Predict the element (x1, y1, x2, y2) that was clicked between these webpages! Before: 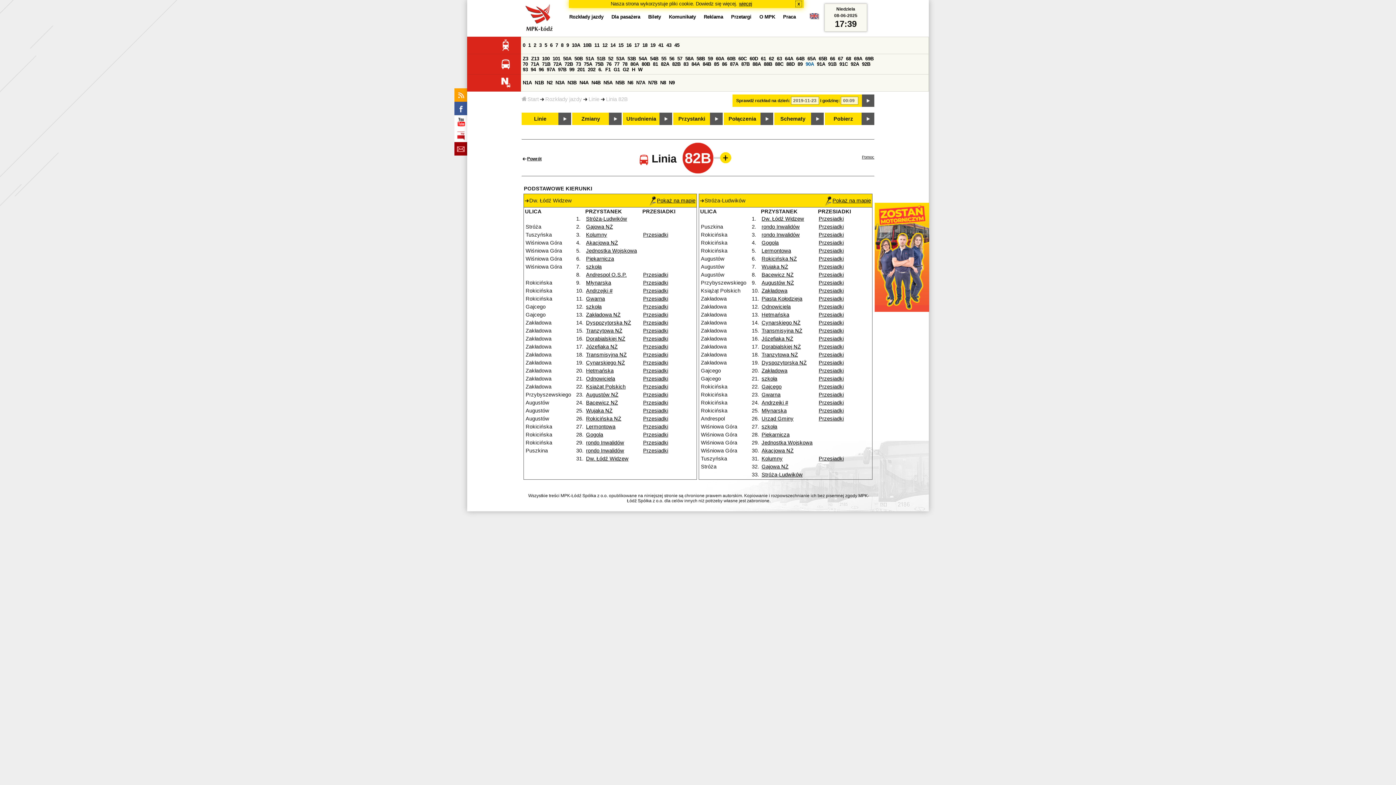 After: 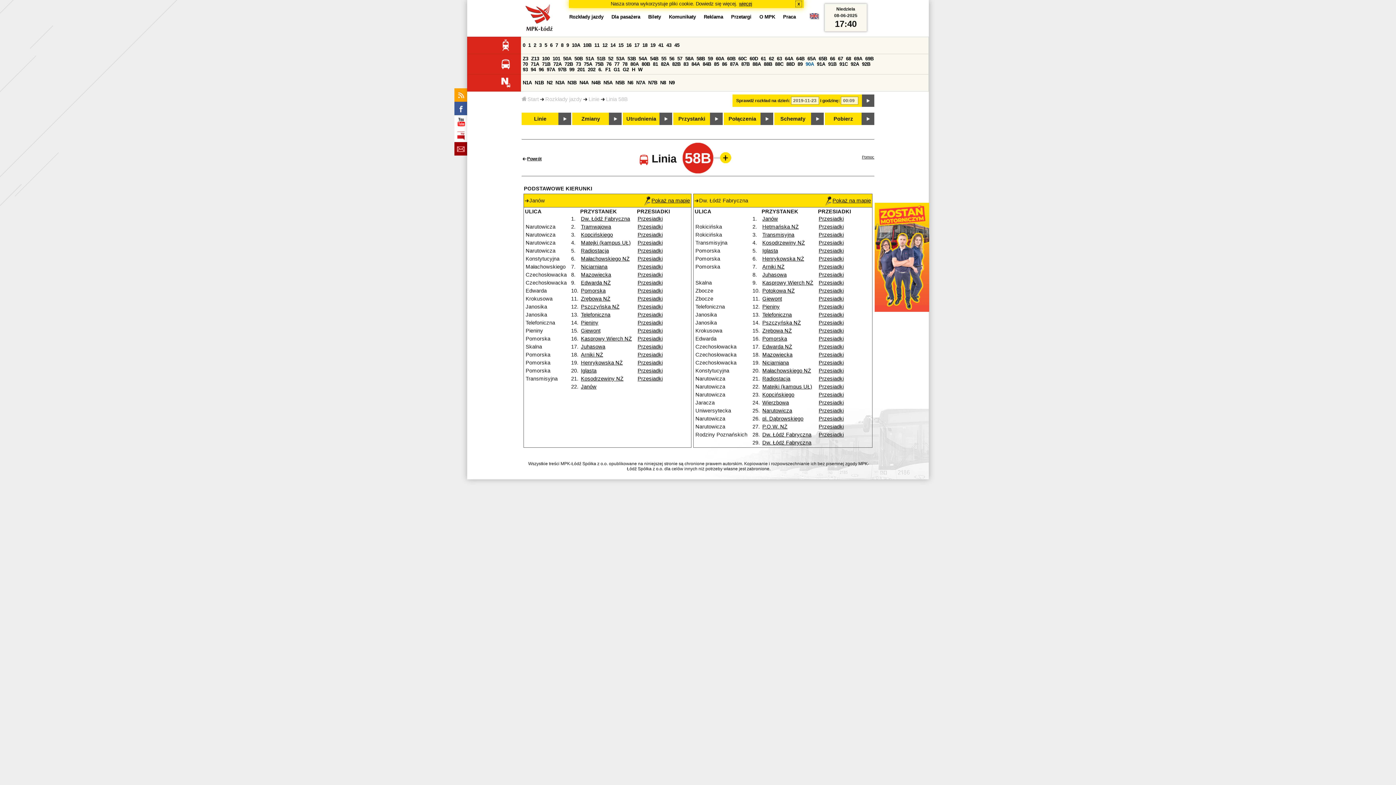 Action: bbox: (696, 56, 705, 61) label: 58B